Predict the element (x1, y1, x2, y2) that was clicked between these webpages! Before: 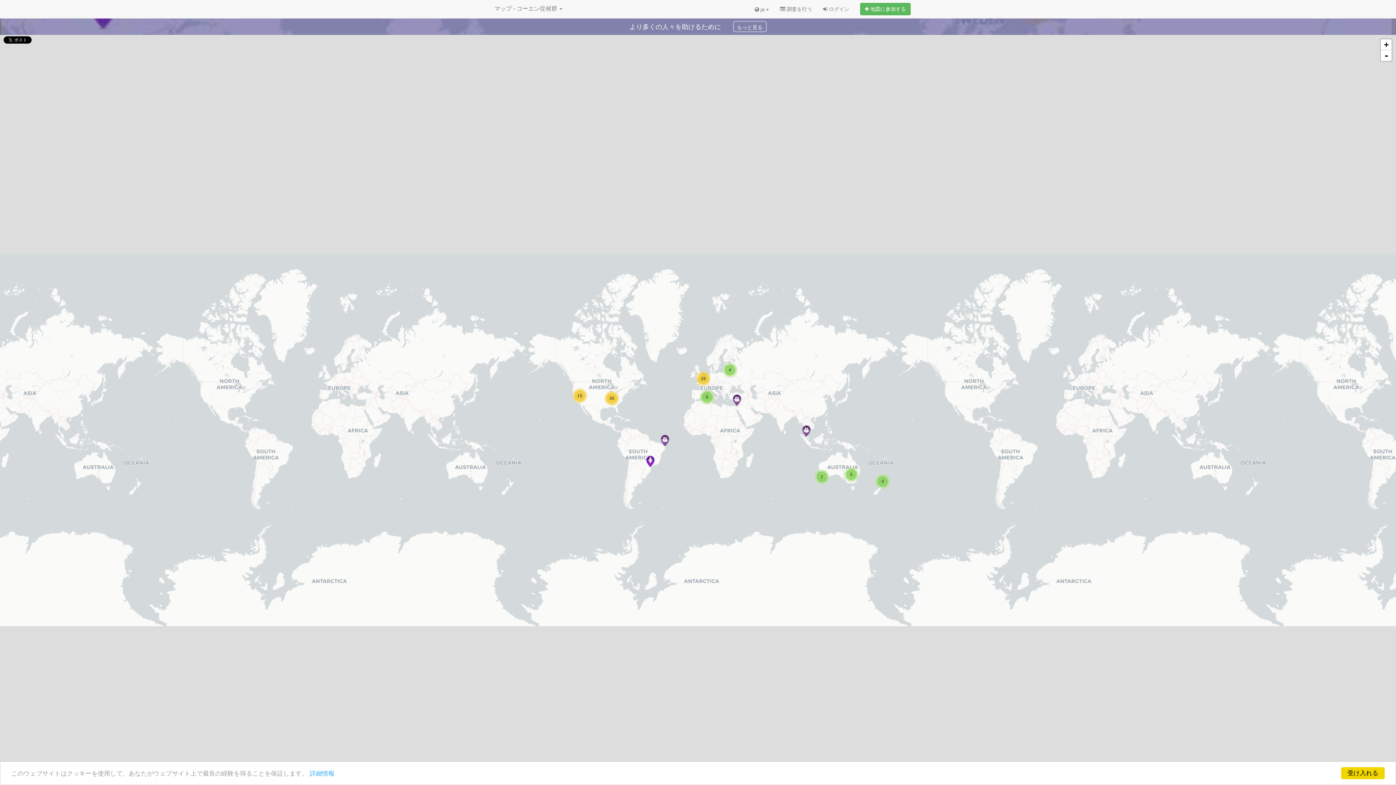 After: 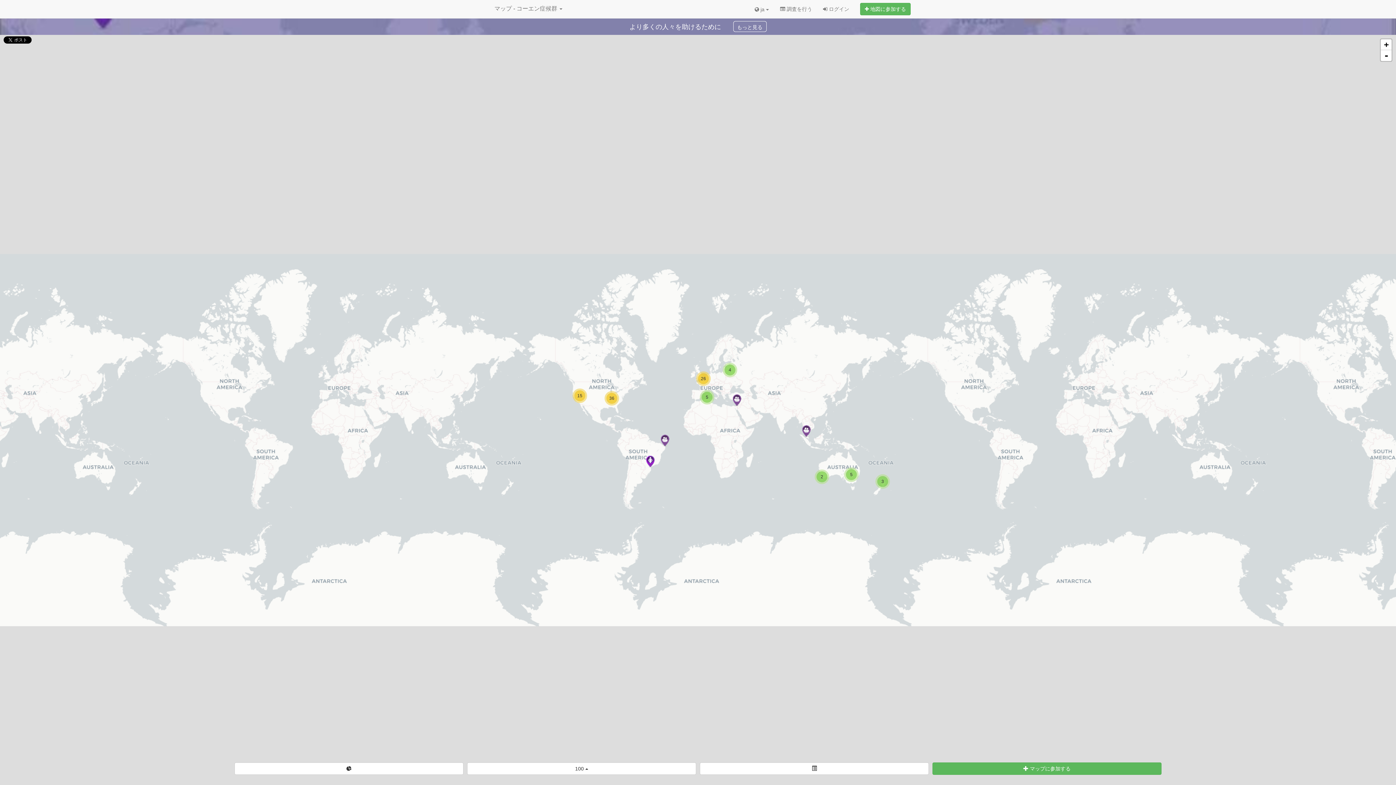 Action: label: 受け入れる bbox: (1341, 767, 1385, 779)